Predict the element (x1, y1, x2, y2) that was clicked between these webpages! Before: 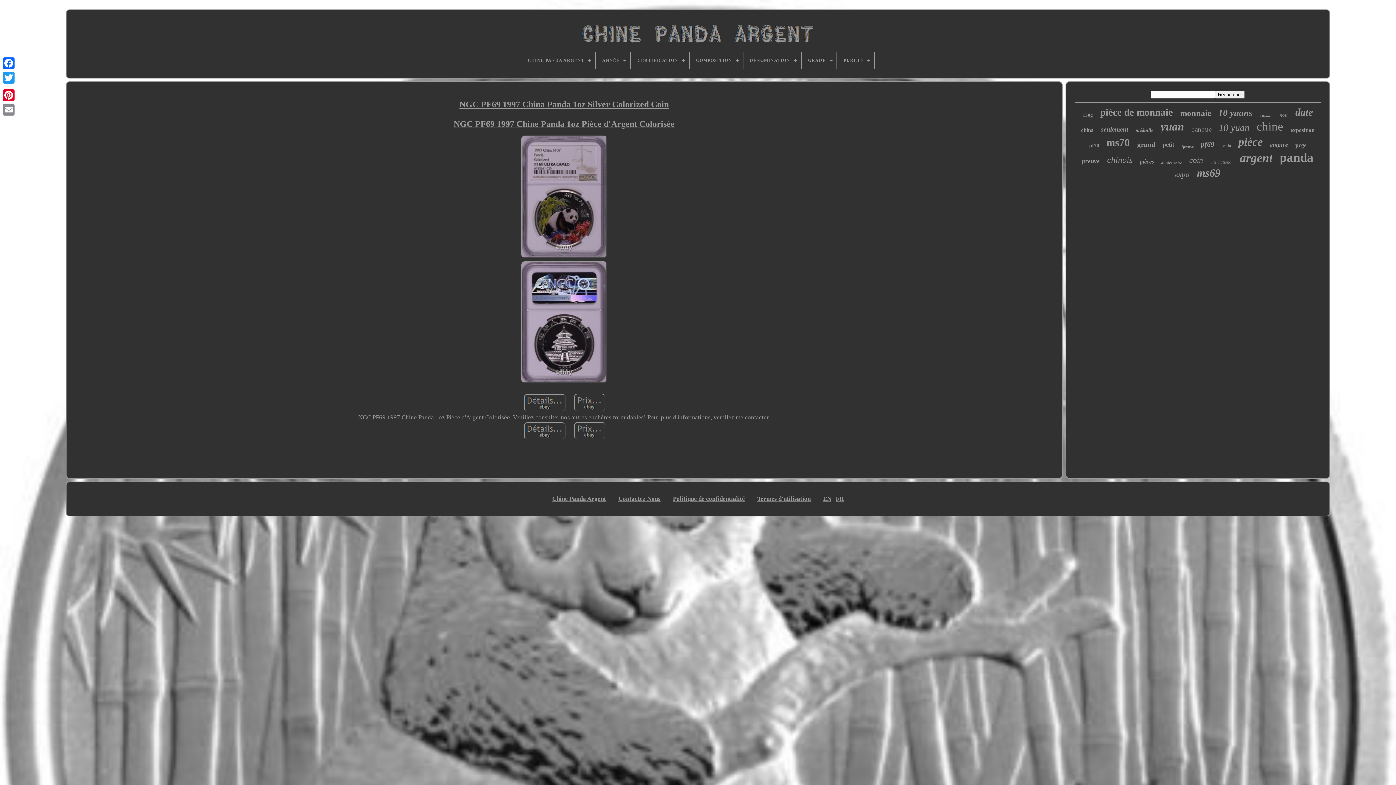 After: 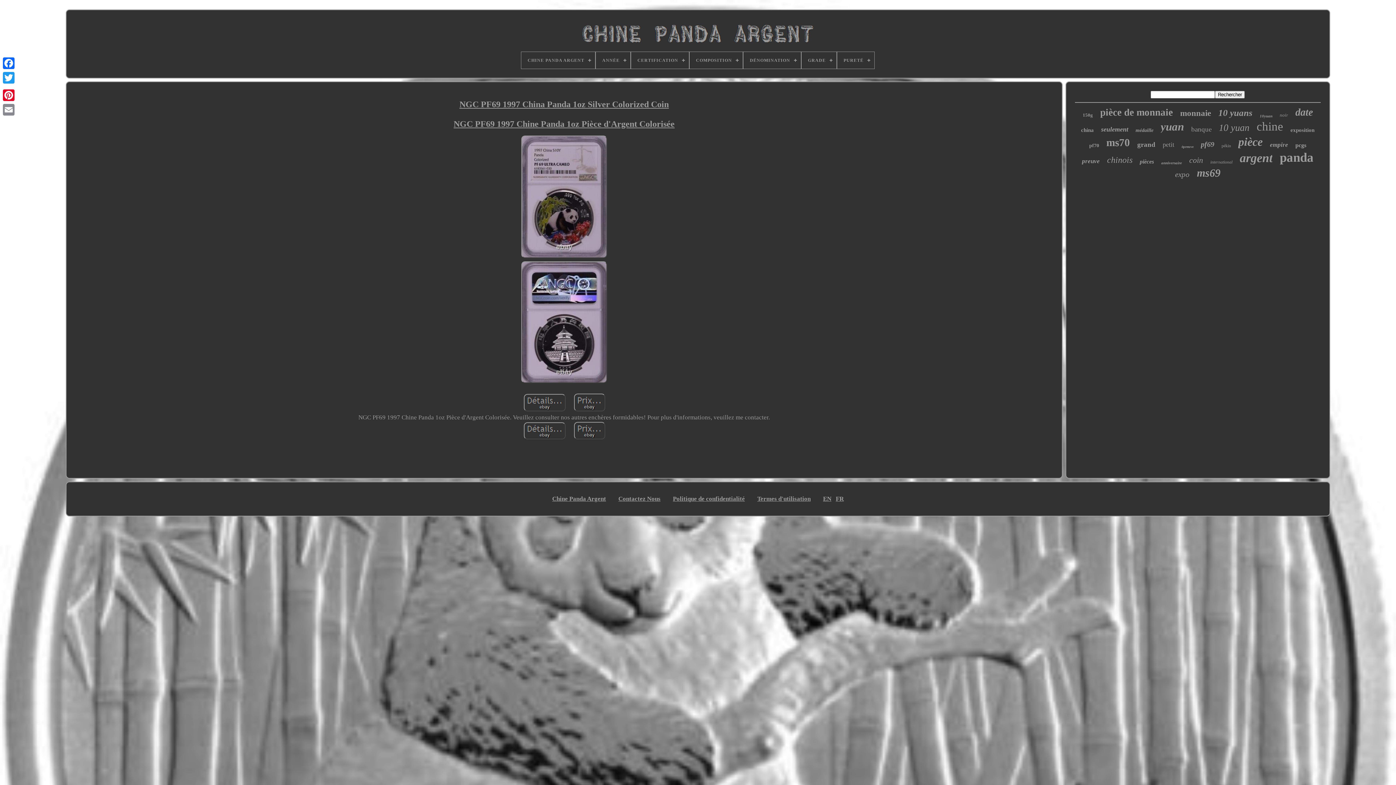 Action: bbox: (522, 421, 567, 442)